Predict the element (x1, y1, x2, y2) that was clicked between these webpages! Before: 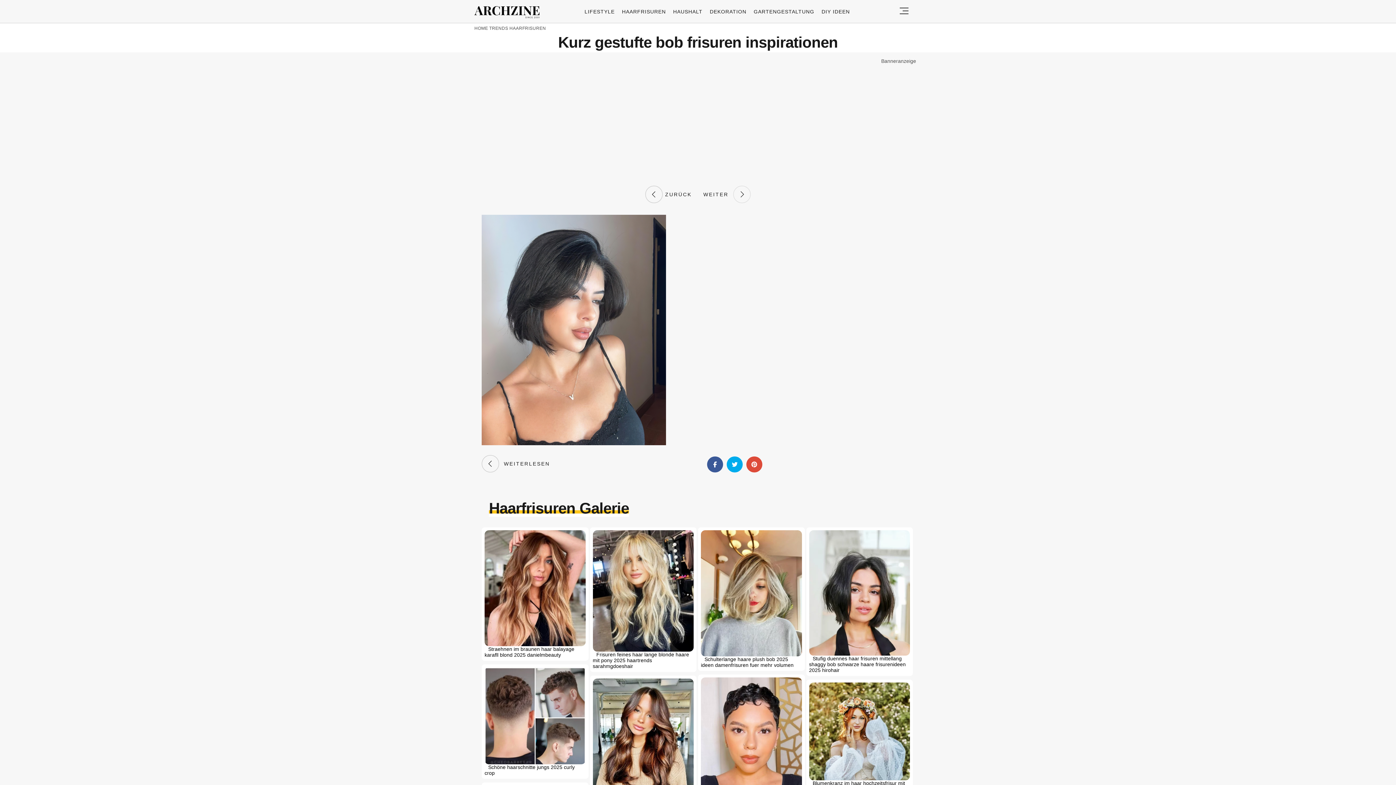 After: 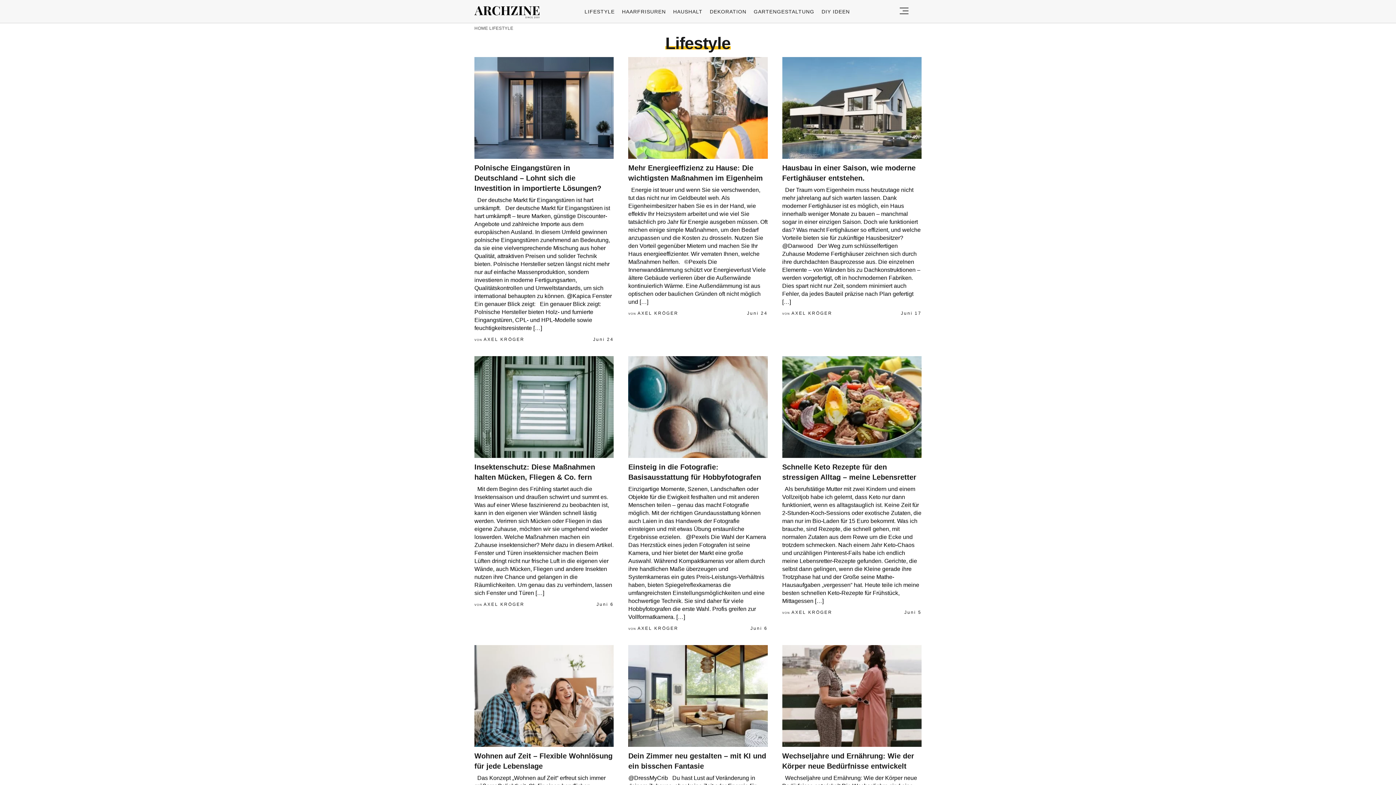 Action: bbox: (584, 8, 614, 14) label: LIFESTYLE